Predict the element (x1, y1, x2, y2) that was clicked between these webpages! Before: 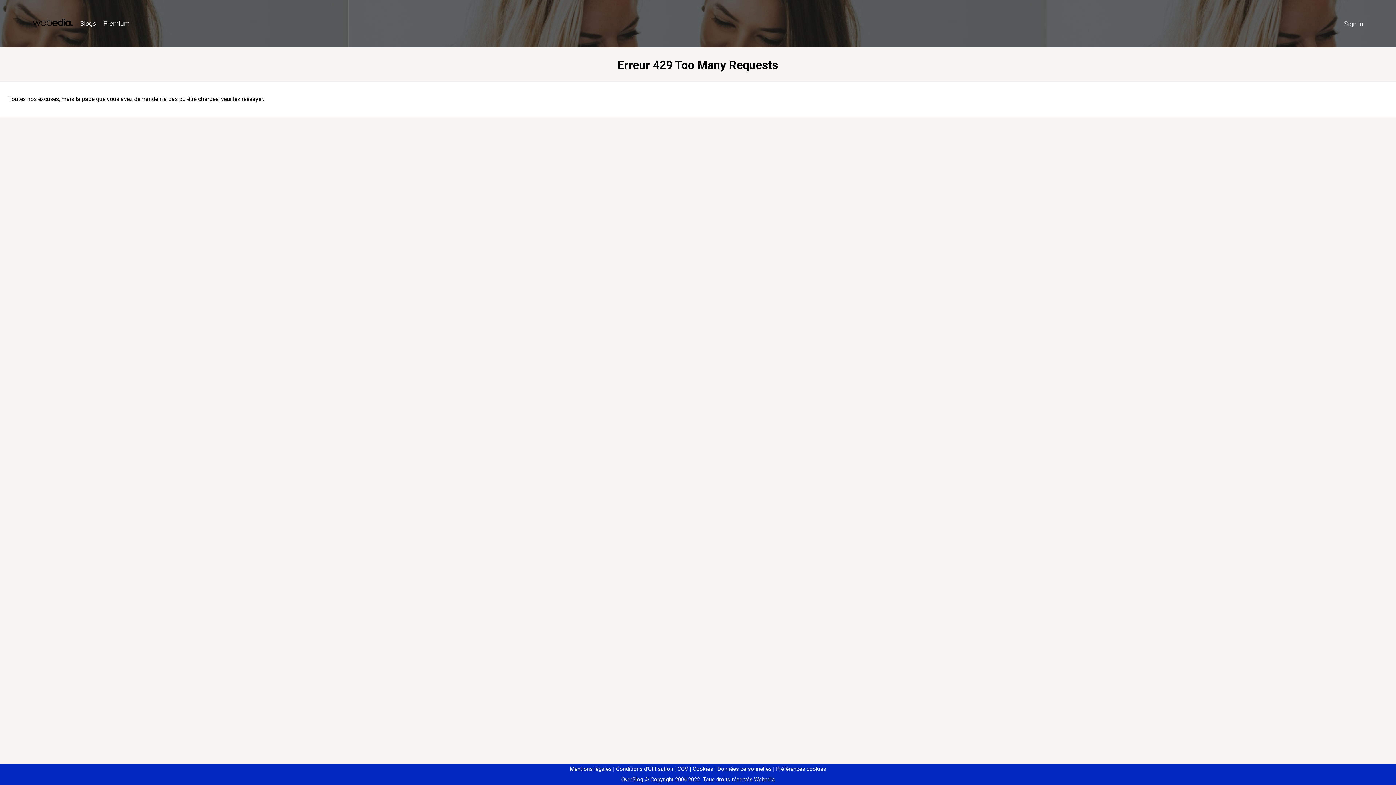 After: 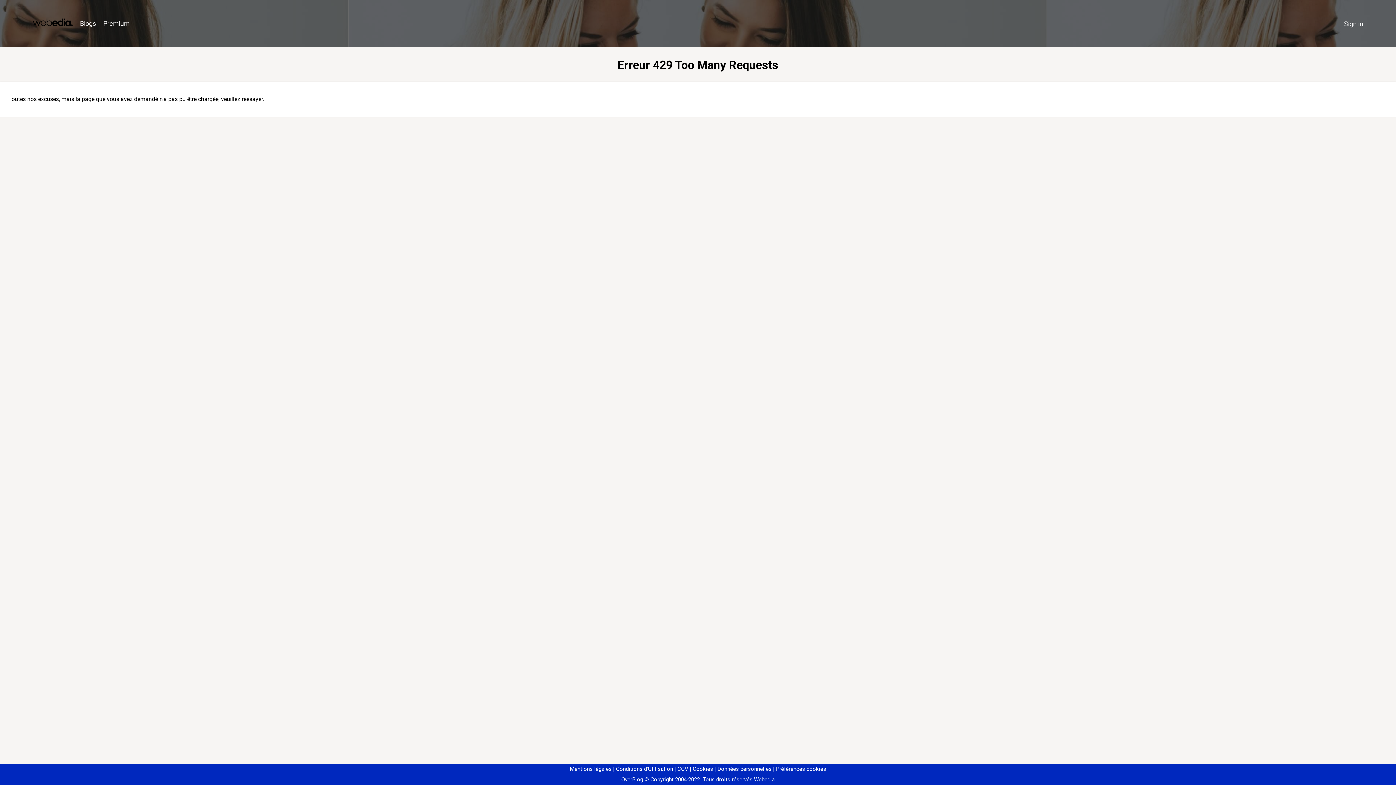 Action: bbox: (773, 766, 826, 772) label: Préférences cookies